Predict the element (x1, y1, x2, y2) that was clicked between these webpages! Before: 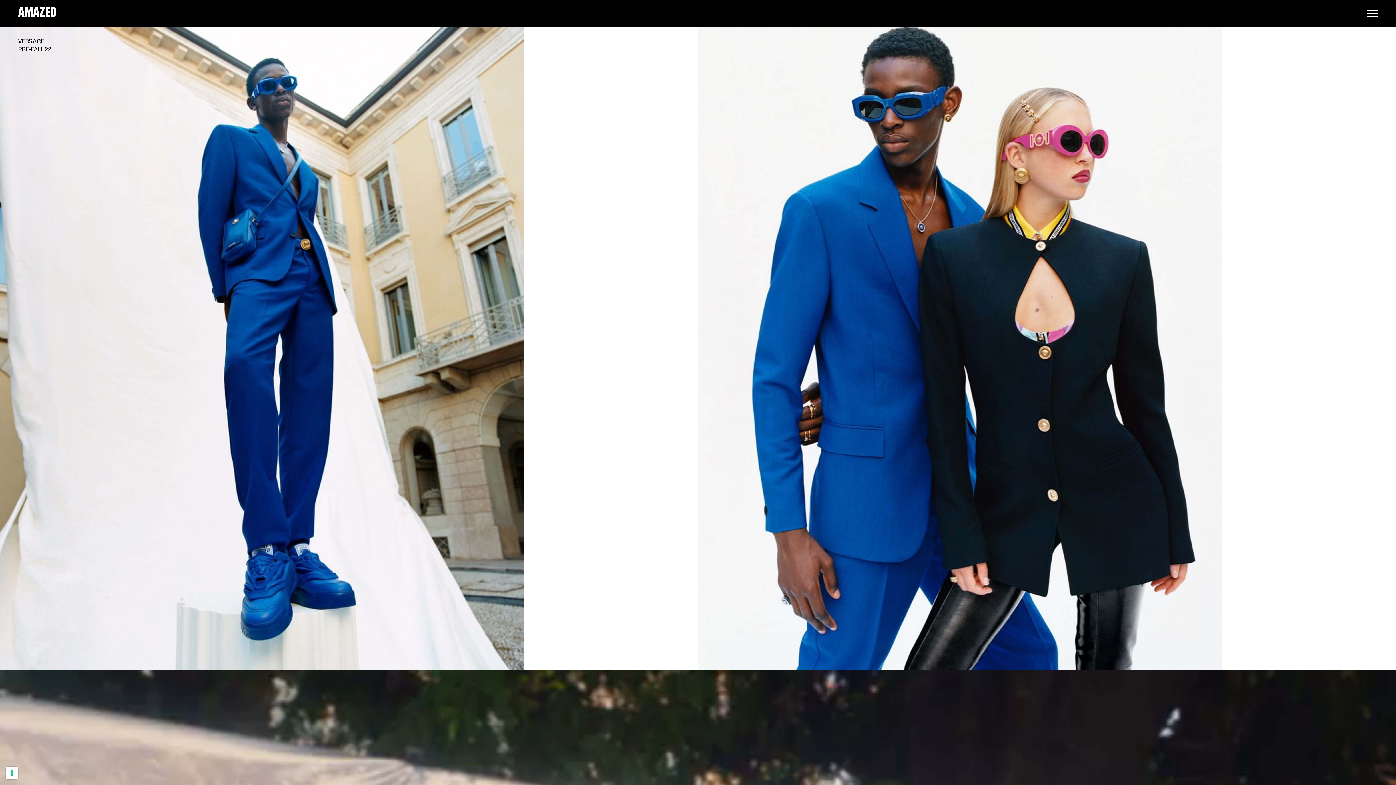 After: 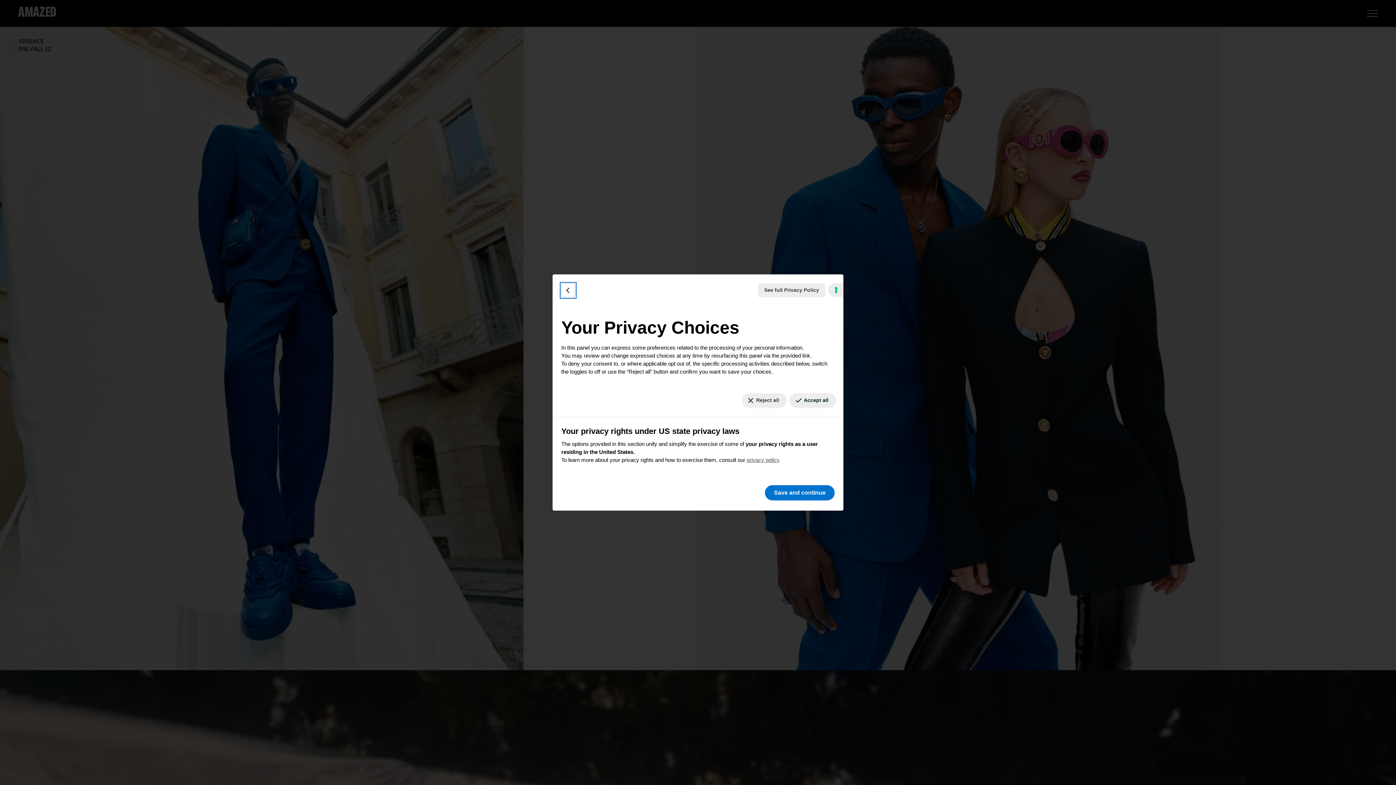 Action: label: Your consent preferences for tracking technologies bbox: (5, 767, 18, 779)